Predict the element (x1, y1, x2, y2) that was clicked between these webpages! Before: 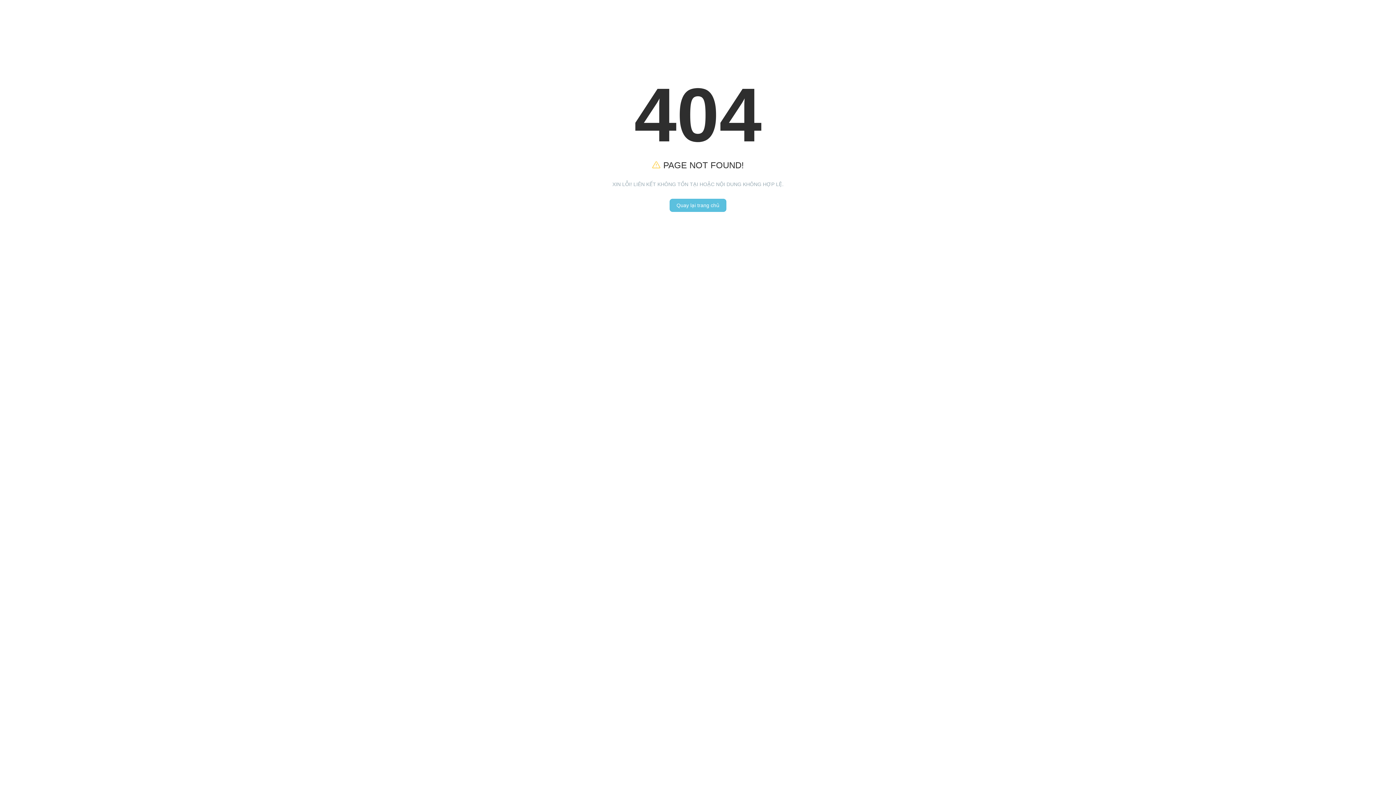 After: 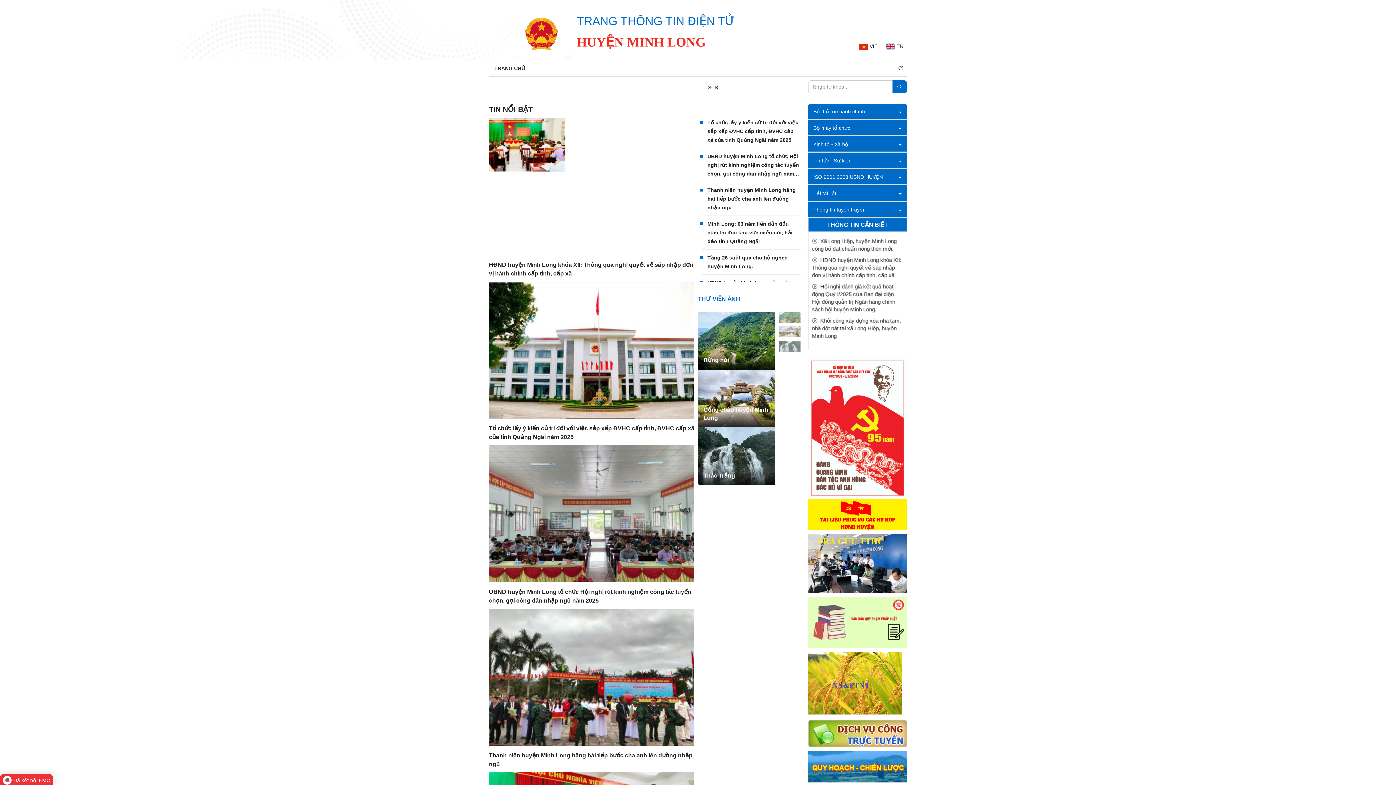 Action: label: Quay lại trang chủ bbox: (669, 198, 726, 212)